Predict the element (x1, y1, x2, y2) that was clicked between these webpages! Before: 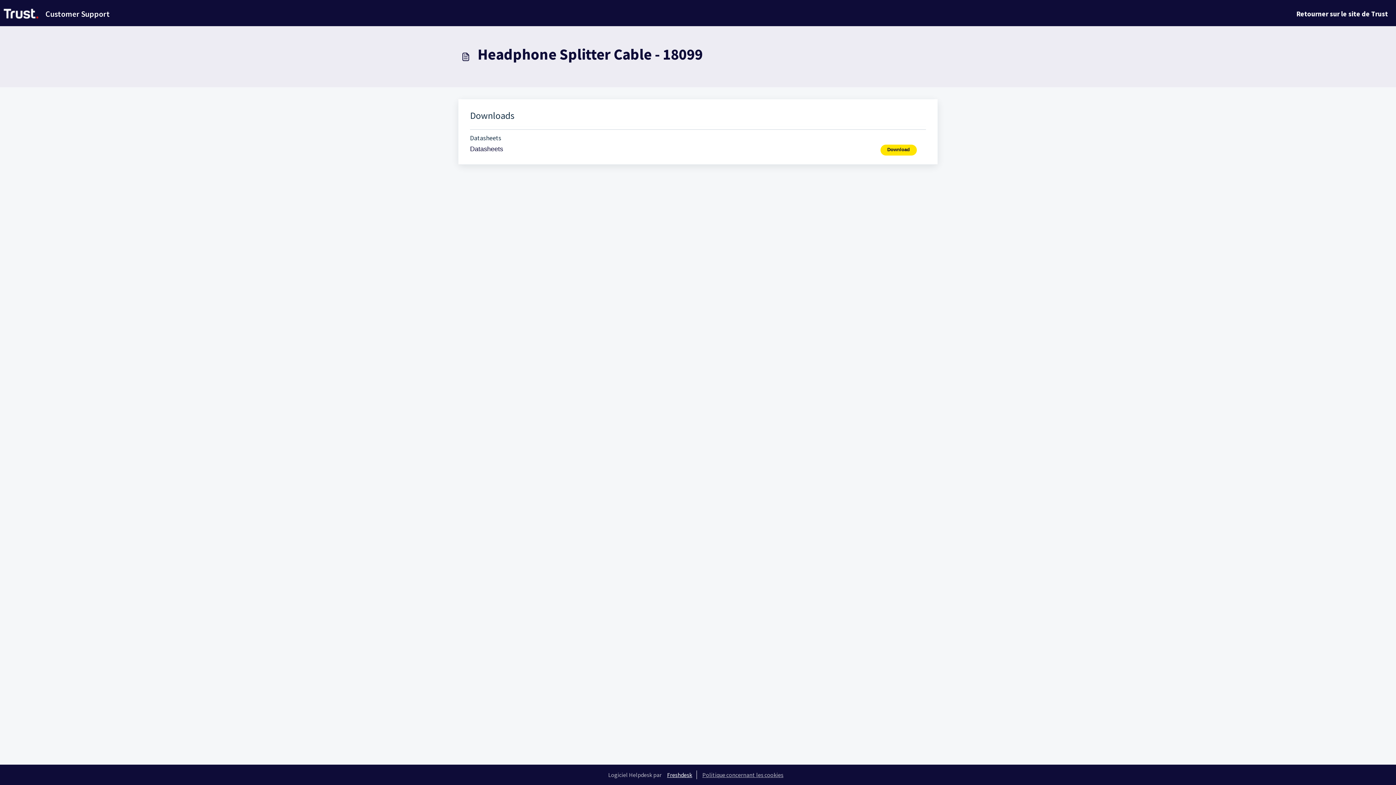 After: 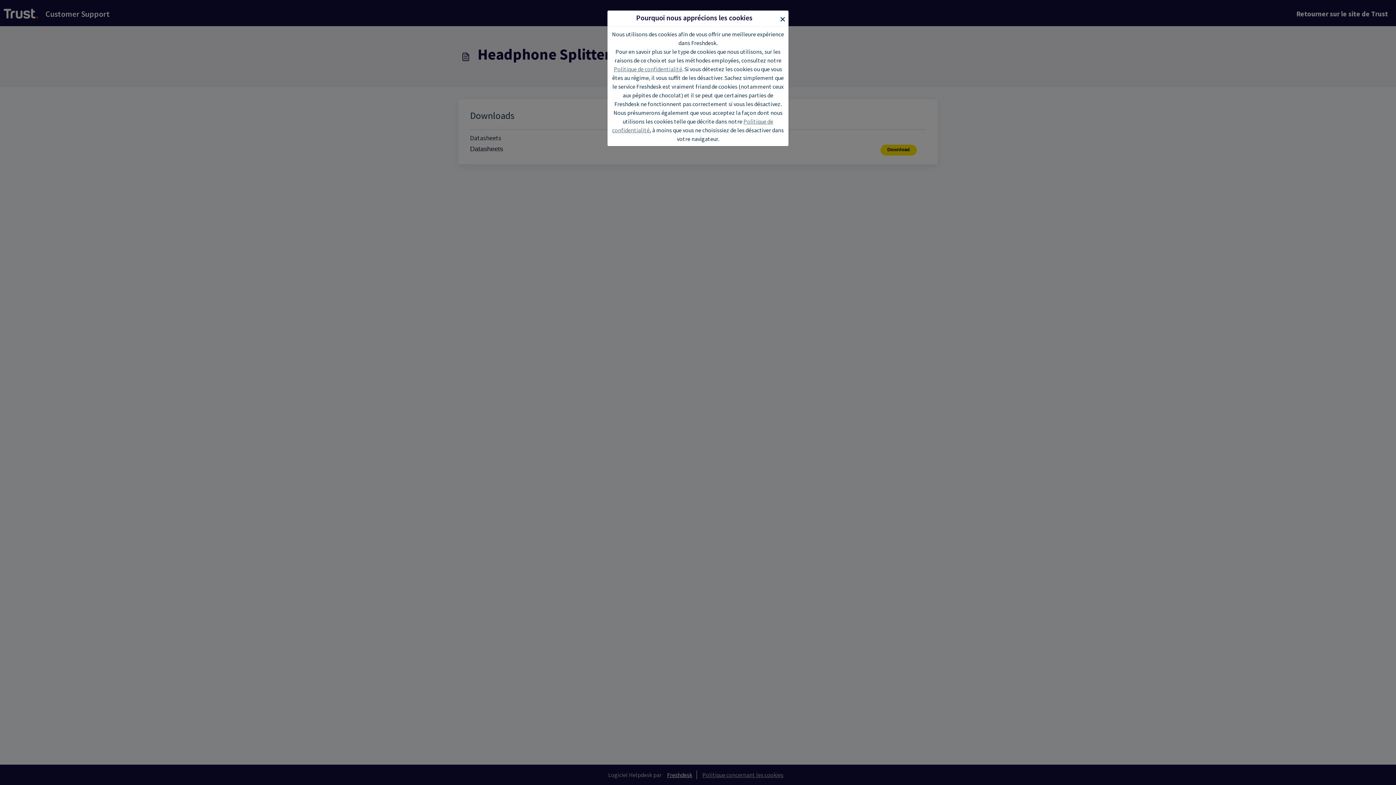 Action: label: Politique concernant les cookies bbox: (698, 771, 788, 778)